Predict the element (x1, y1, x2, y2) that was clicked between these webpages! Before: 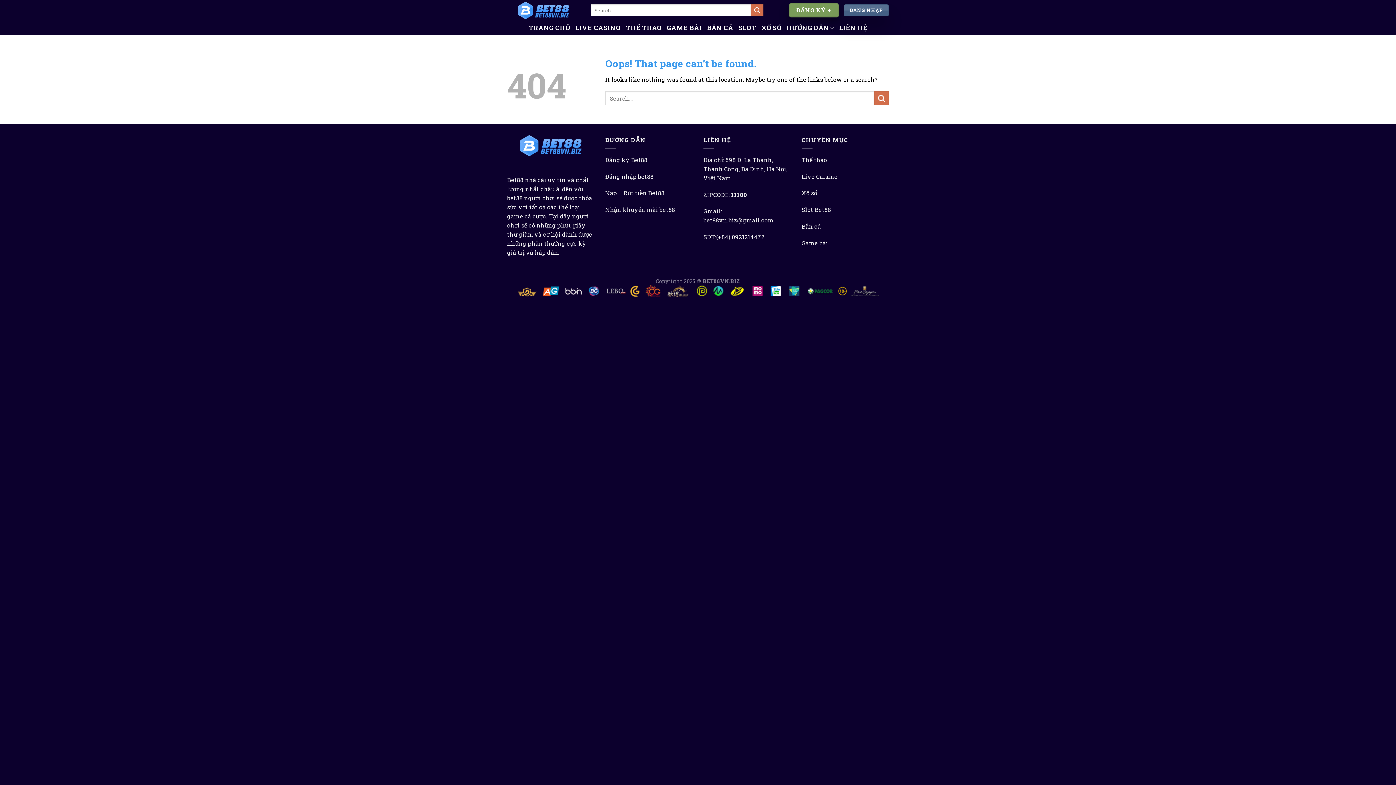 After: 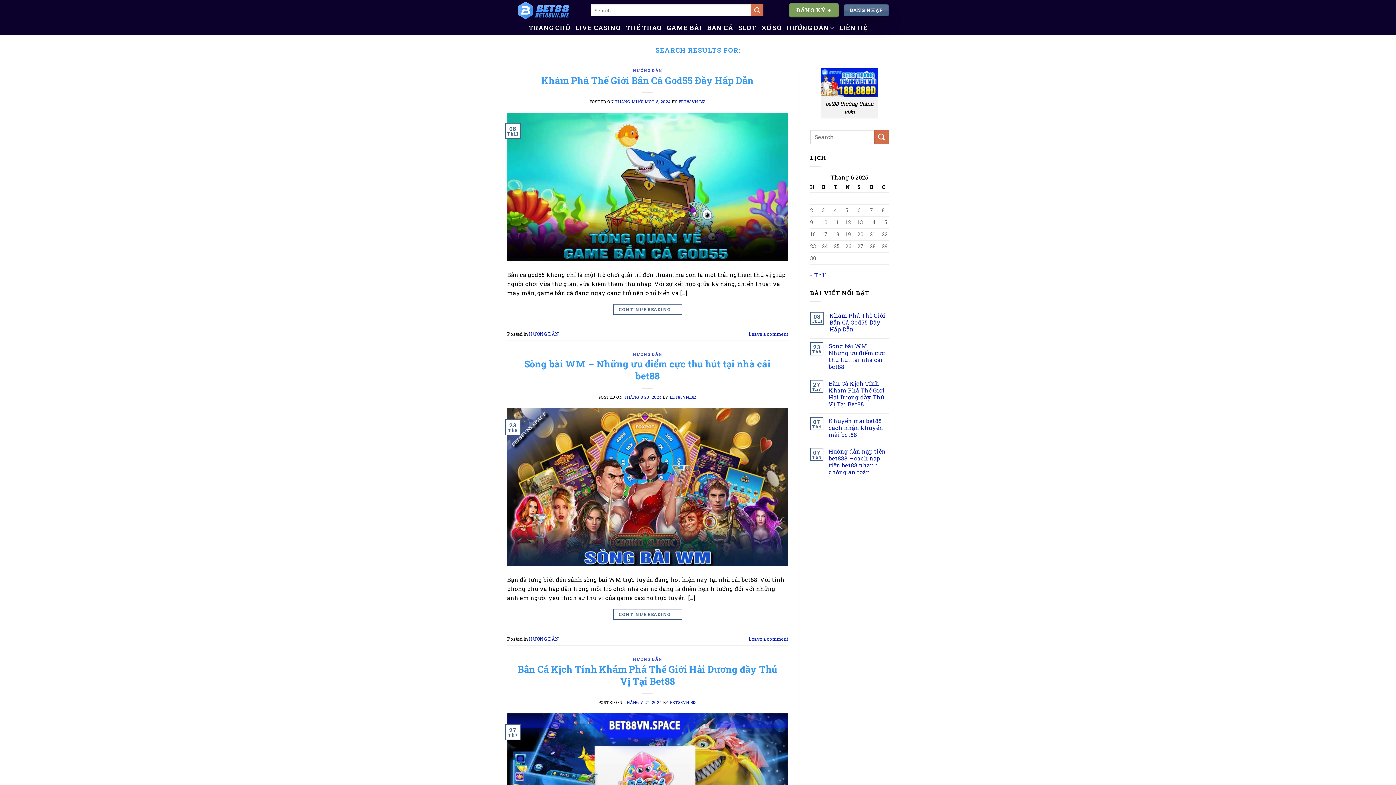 Action: label: Submit bbox: (751, 4, 763, 16)